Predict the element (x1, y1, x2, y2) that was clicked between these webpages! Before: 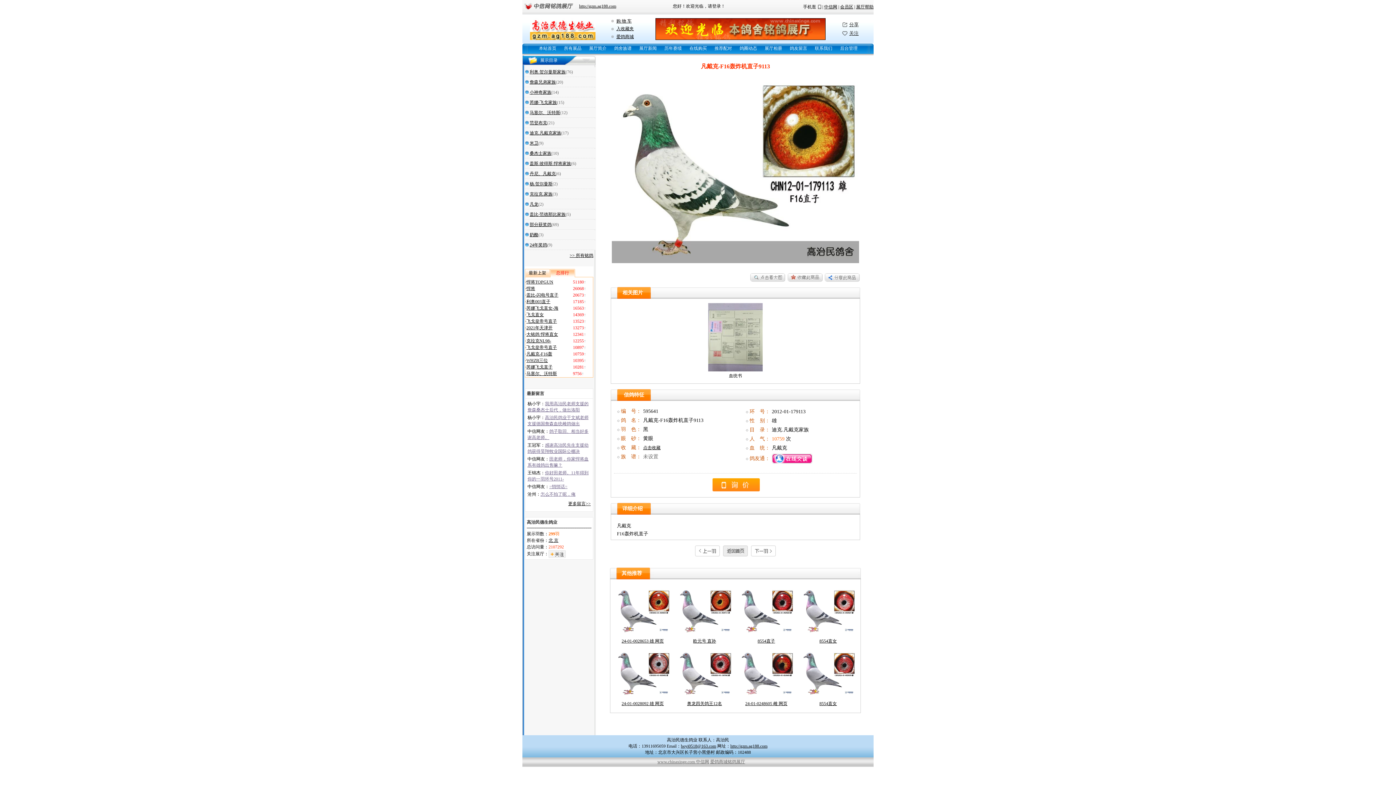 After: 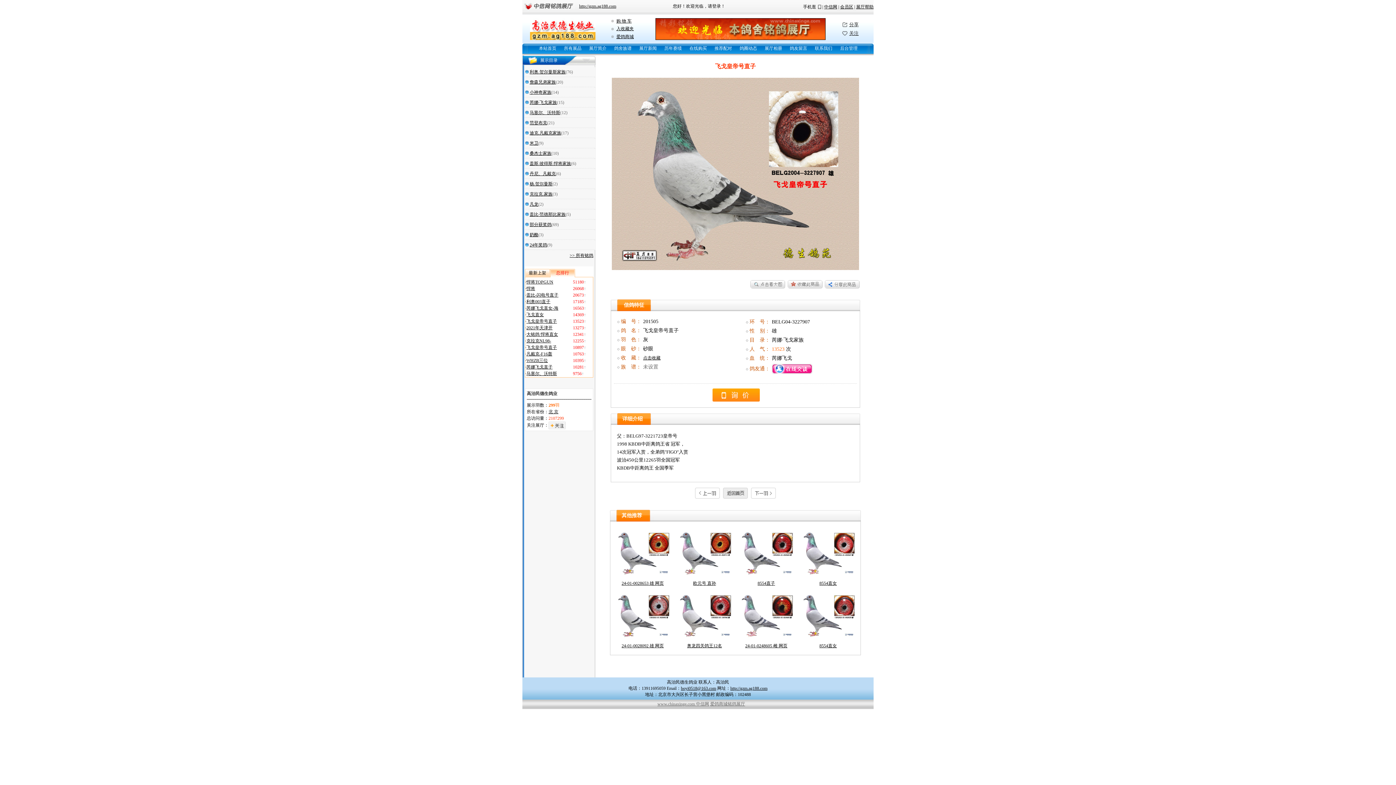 Action: bbox: (526, 318, 557, 324) label: 飞戈皇帝号直子